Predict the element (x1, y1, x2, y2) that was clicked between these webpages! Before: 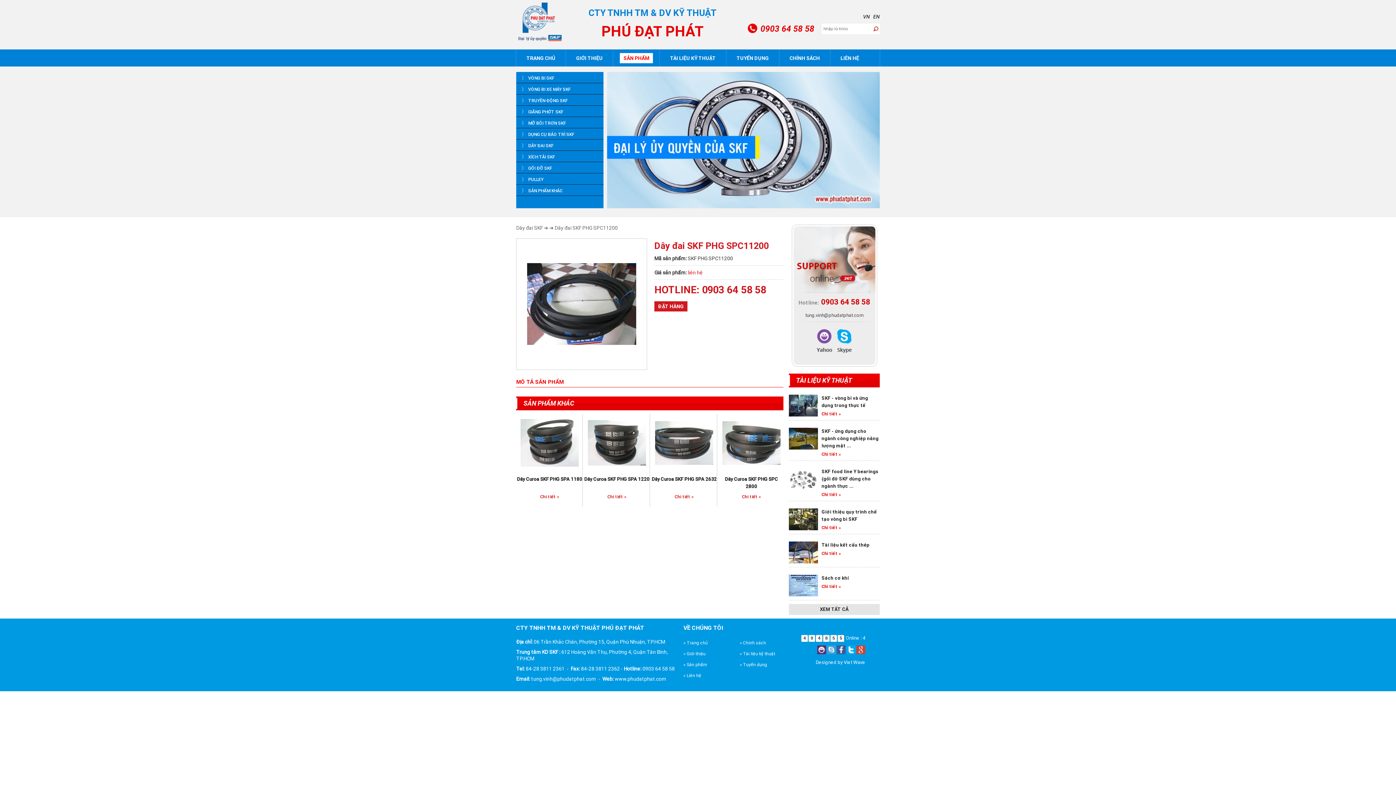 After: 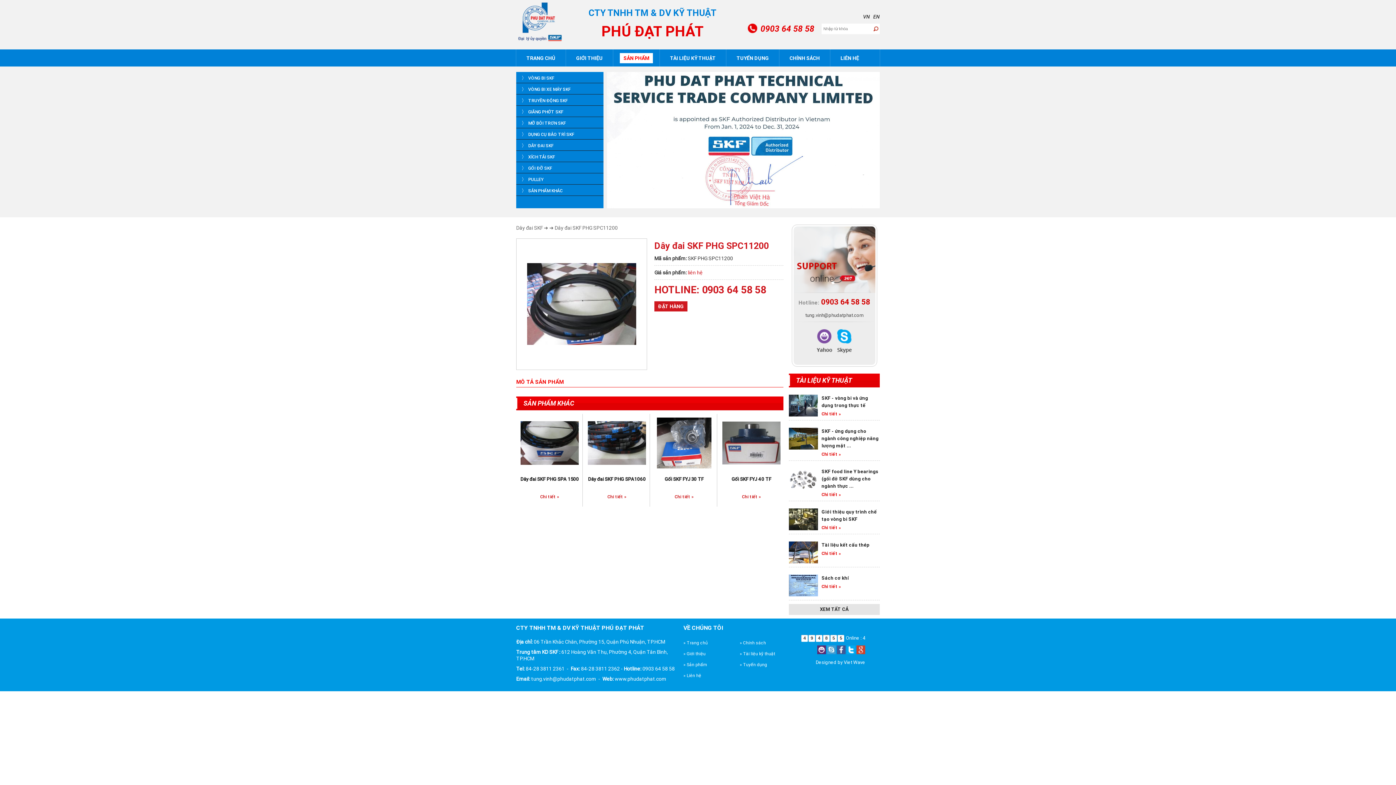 Action: bbox: (817, 649, 826, 656)